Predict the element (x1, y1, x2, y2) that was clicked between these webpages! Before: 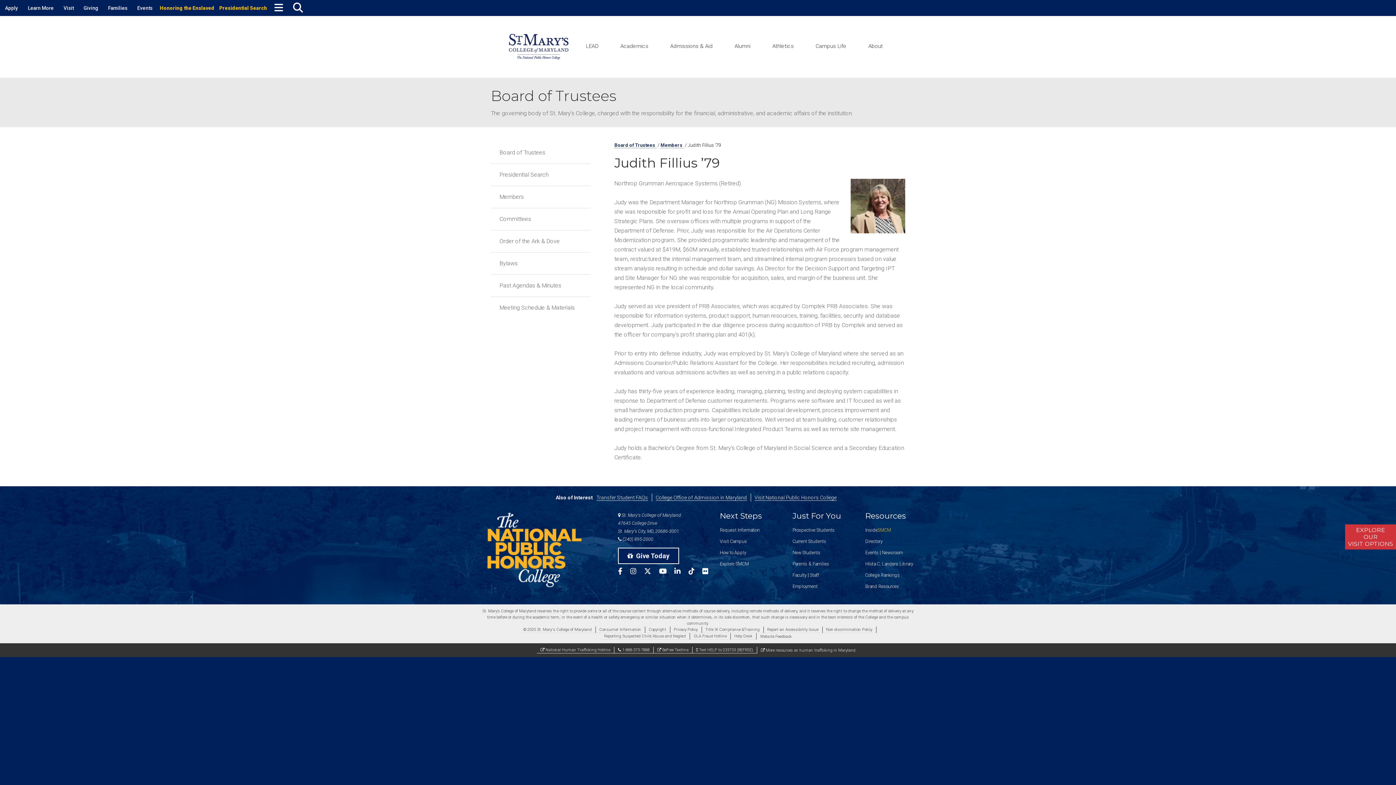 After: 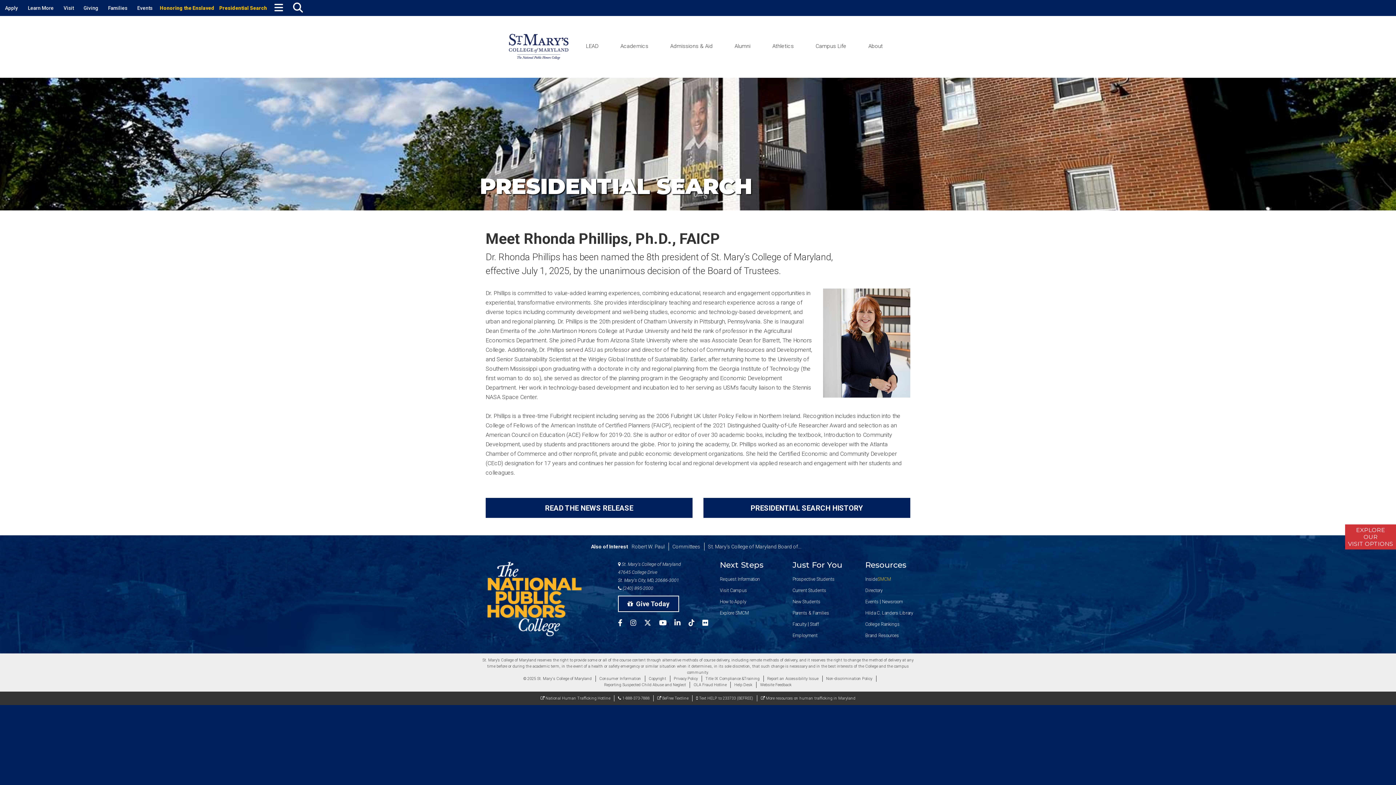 Action: bbox: (490, 164, 590, 185) label: Presidential Search